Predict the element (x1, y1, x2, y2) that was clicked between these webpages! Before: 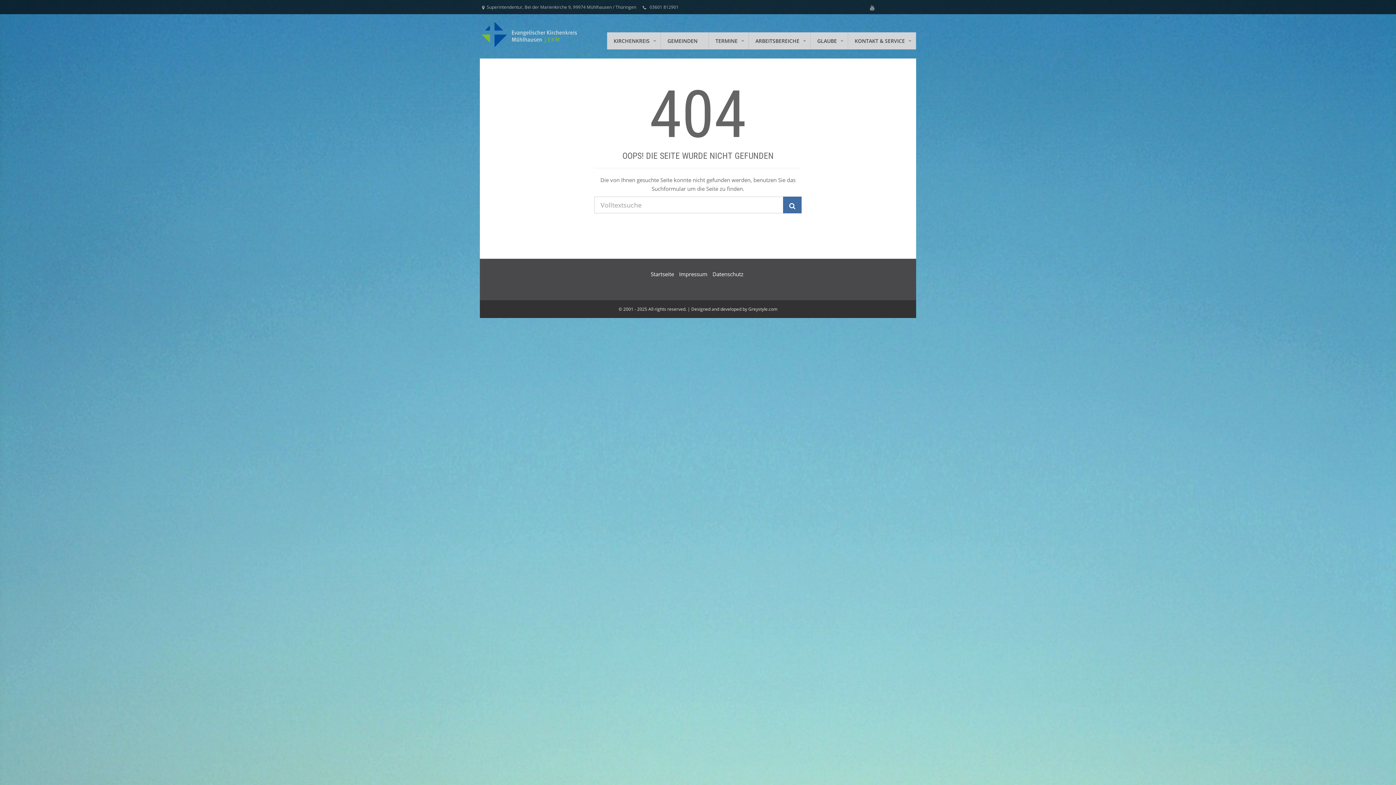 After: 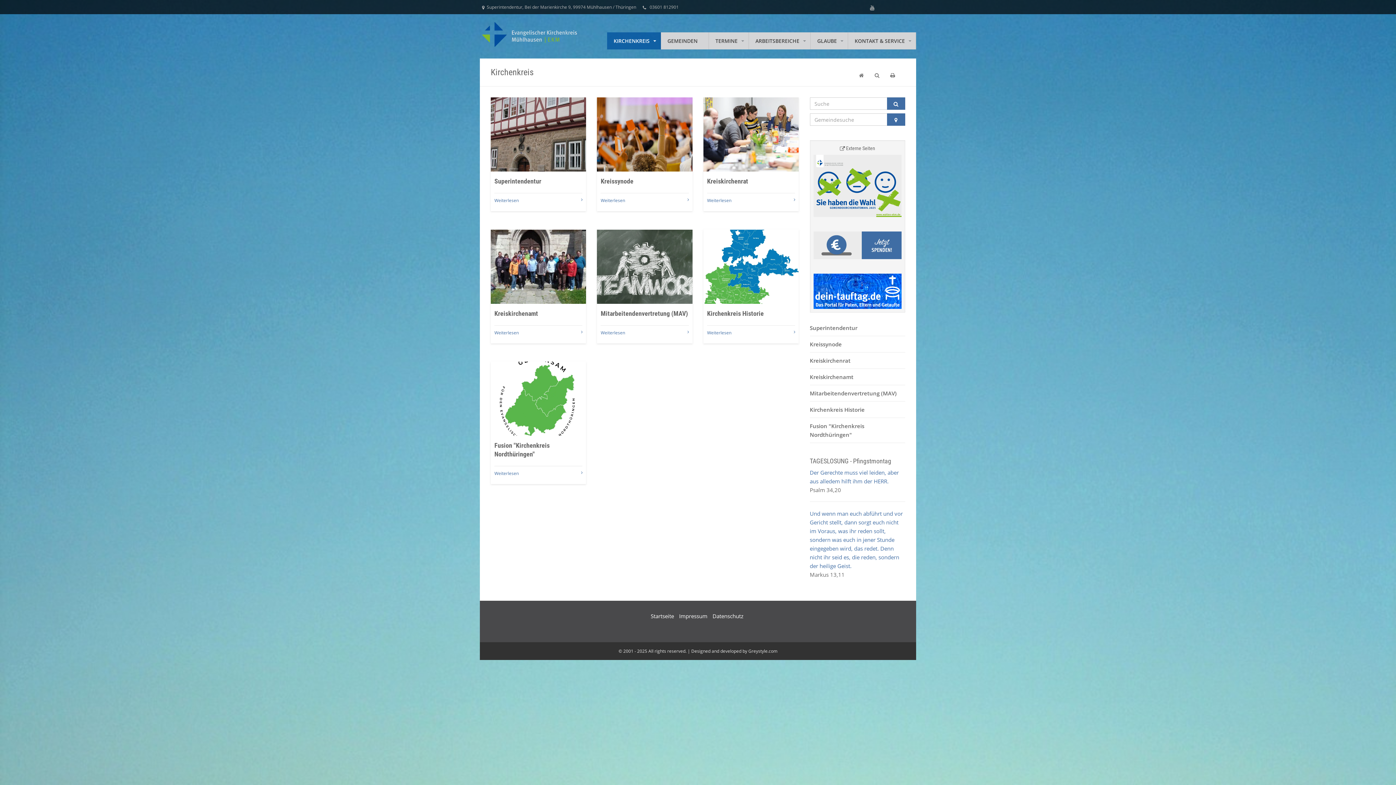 Action: bbox: (607, 32, 661, 49) label: KIRCHENKREIS